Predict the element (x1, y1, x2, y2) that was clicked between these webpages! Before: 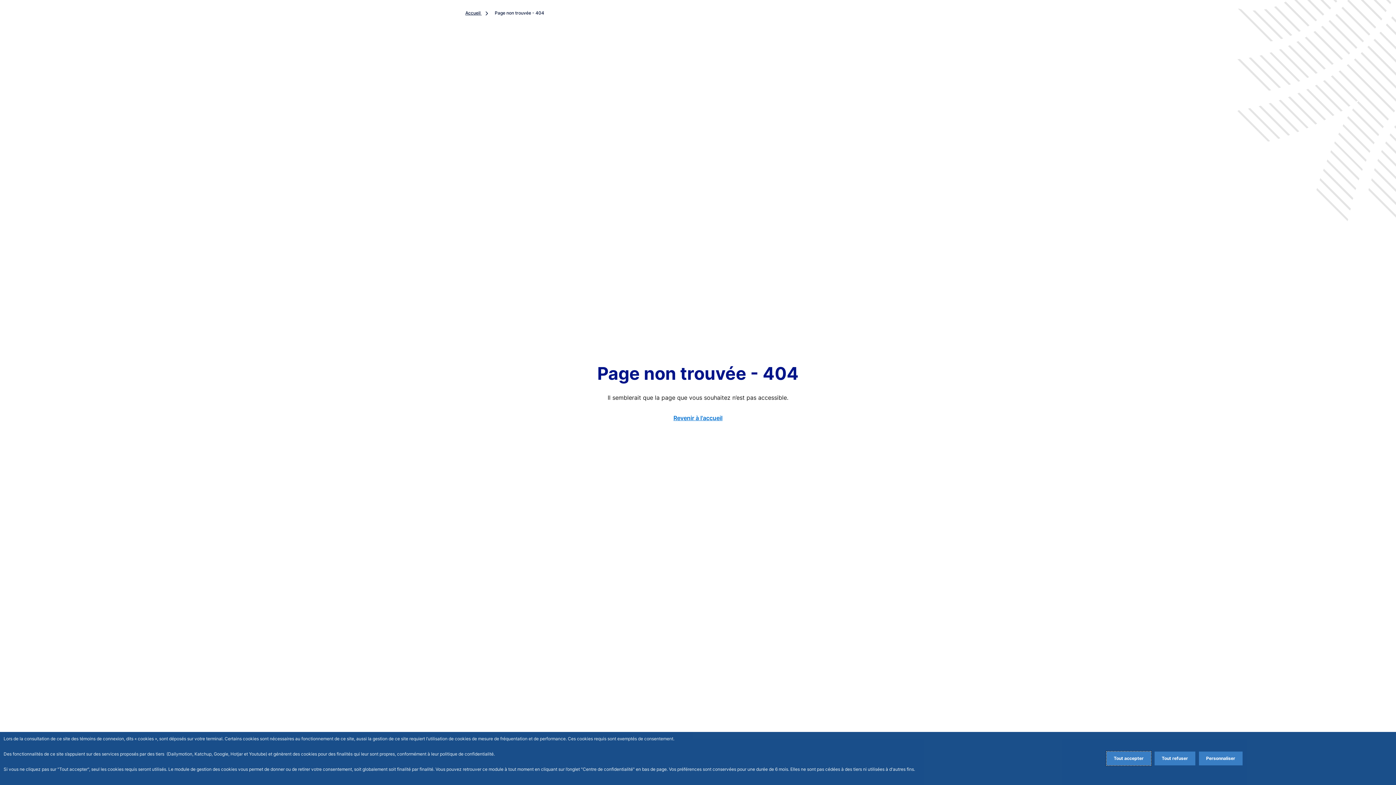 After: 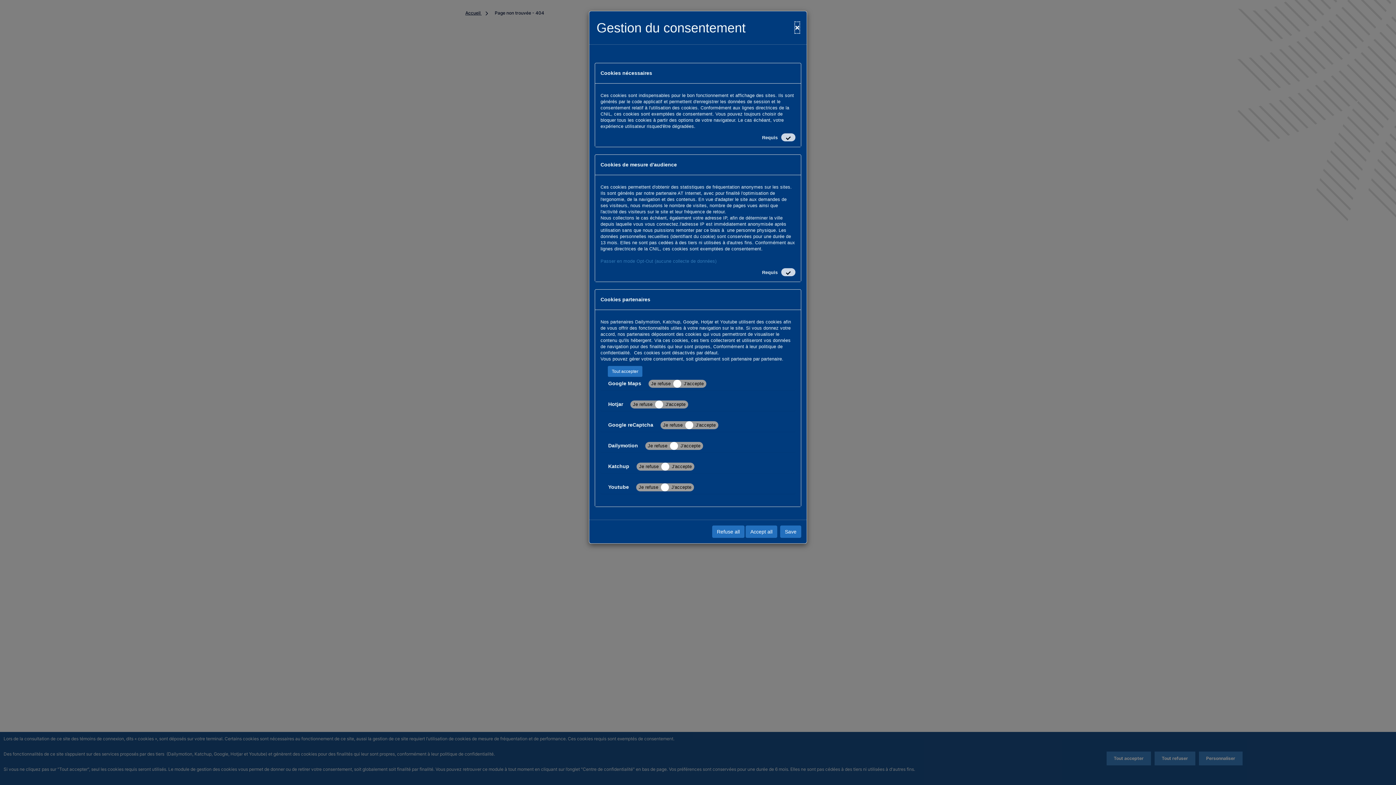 Action: bbox: (1199, 752, 1242, 765) label: Personalize privacy settings